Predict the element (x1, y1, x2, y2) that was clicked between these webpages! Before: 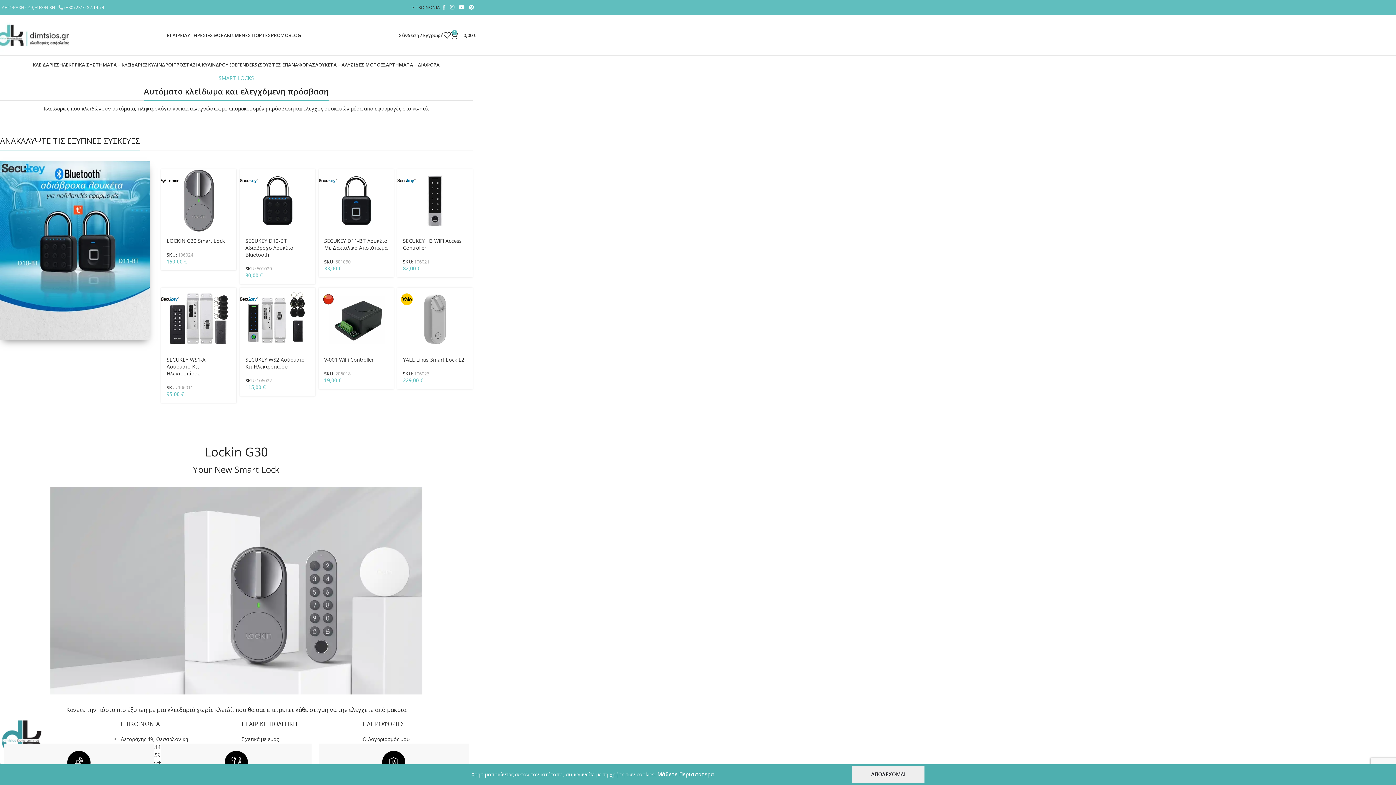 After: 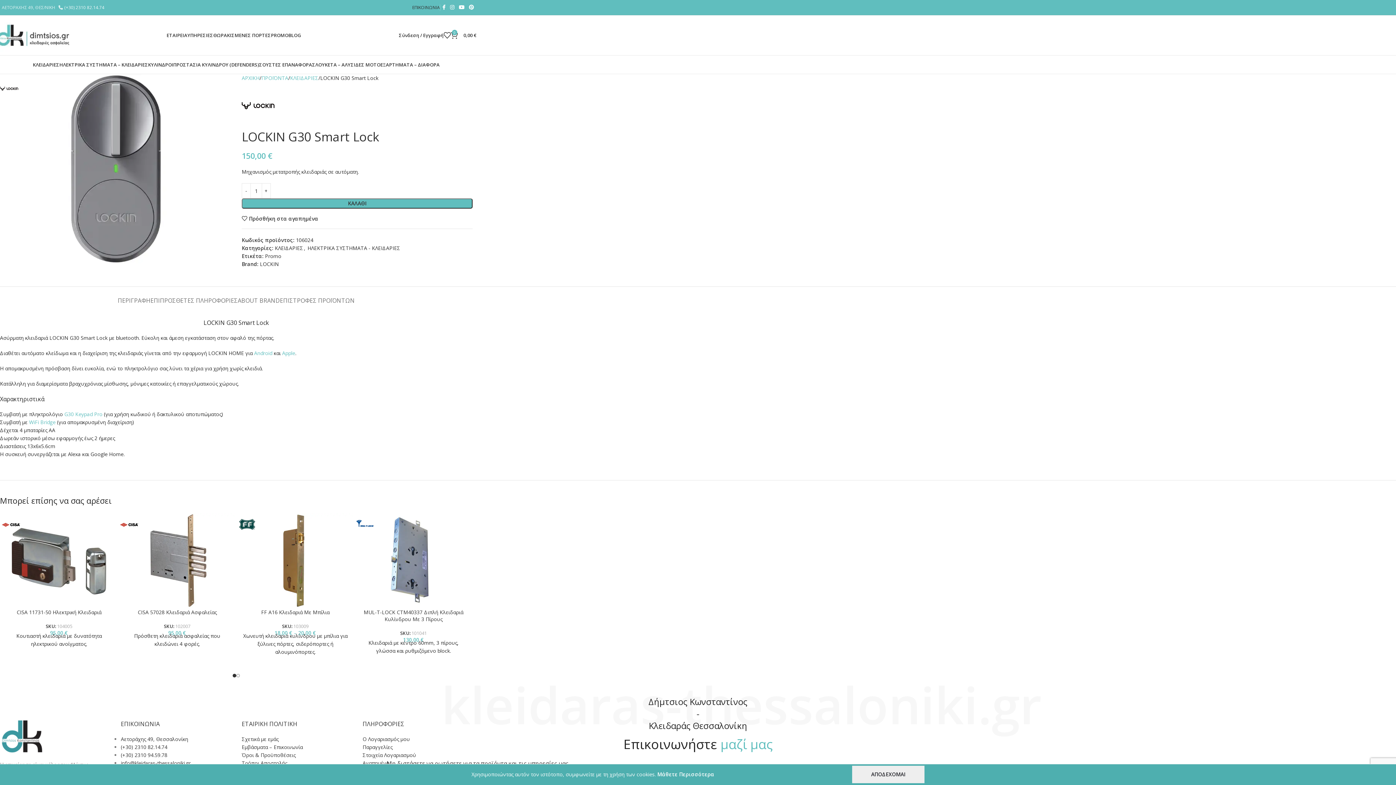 Action: bbox: (166, 237, 224, 244) label: LOCKIN G30 Smart Lock